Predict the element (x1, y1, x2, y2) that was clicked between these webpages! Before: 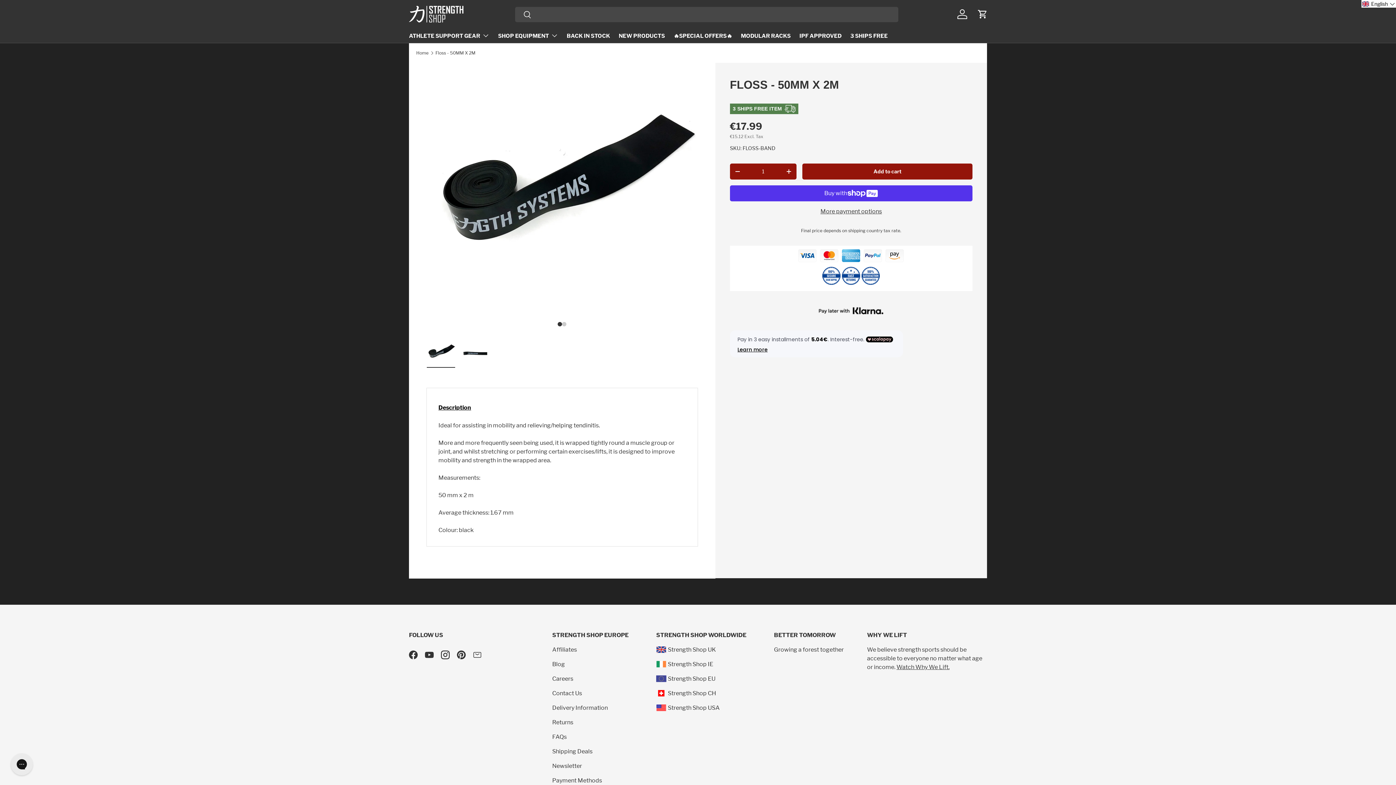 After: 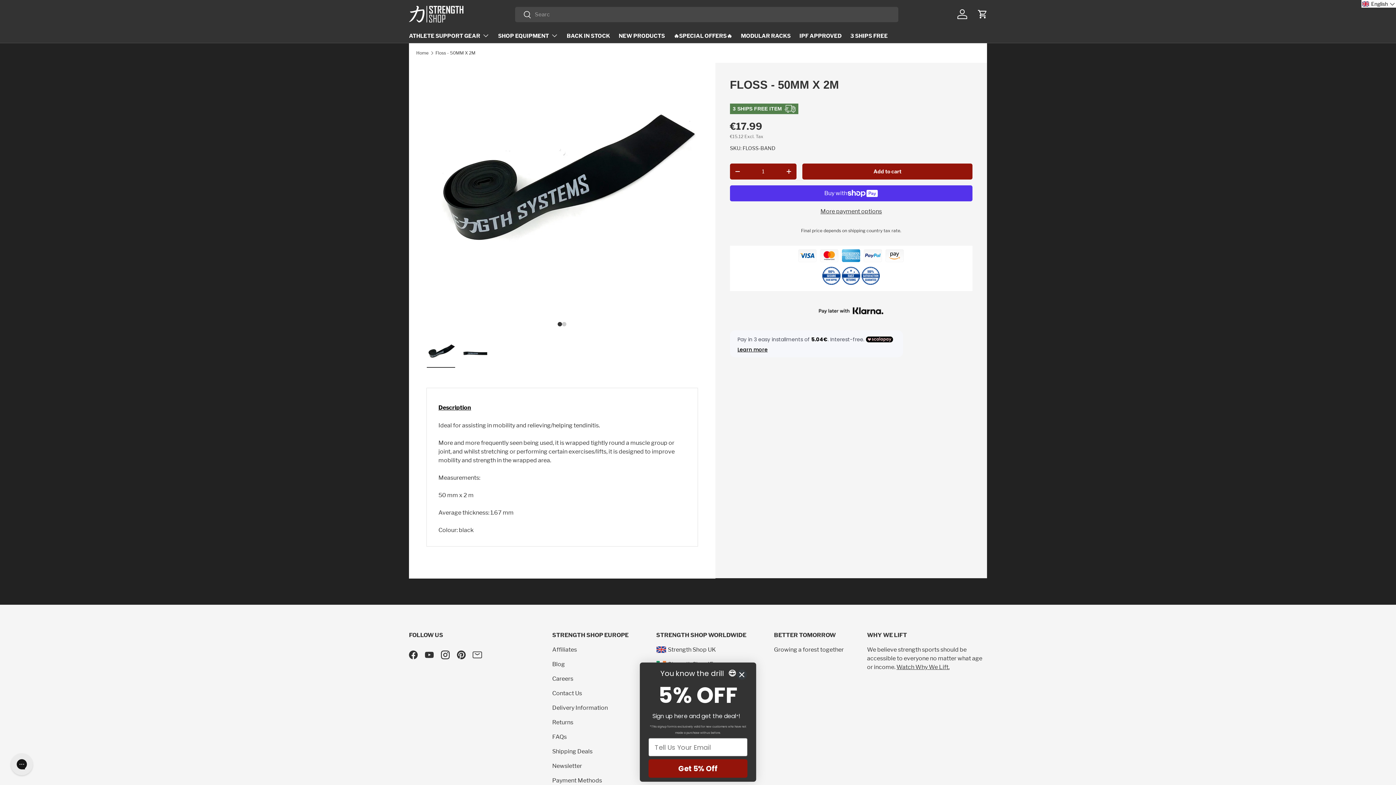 Action: bbox: (469, 647, 485, 663) label: Mail